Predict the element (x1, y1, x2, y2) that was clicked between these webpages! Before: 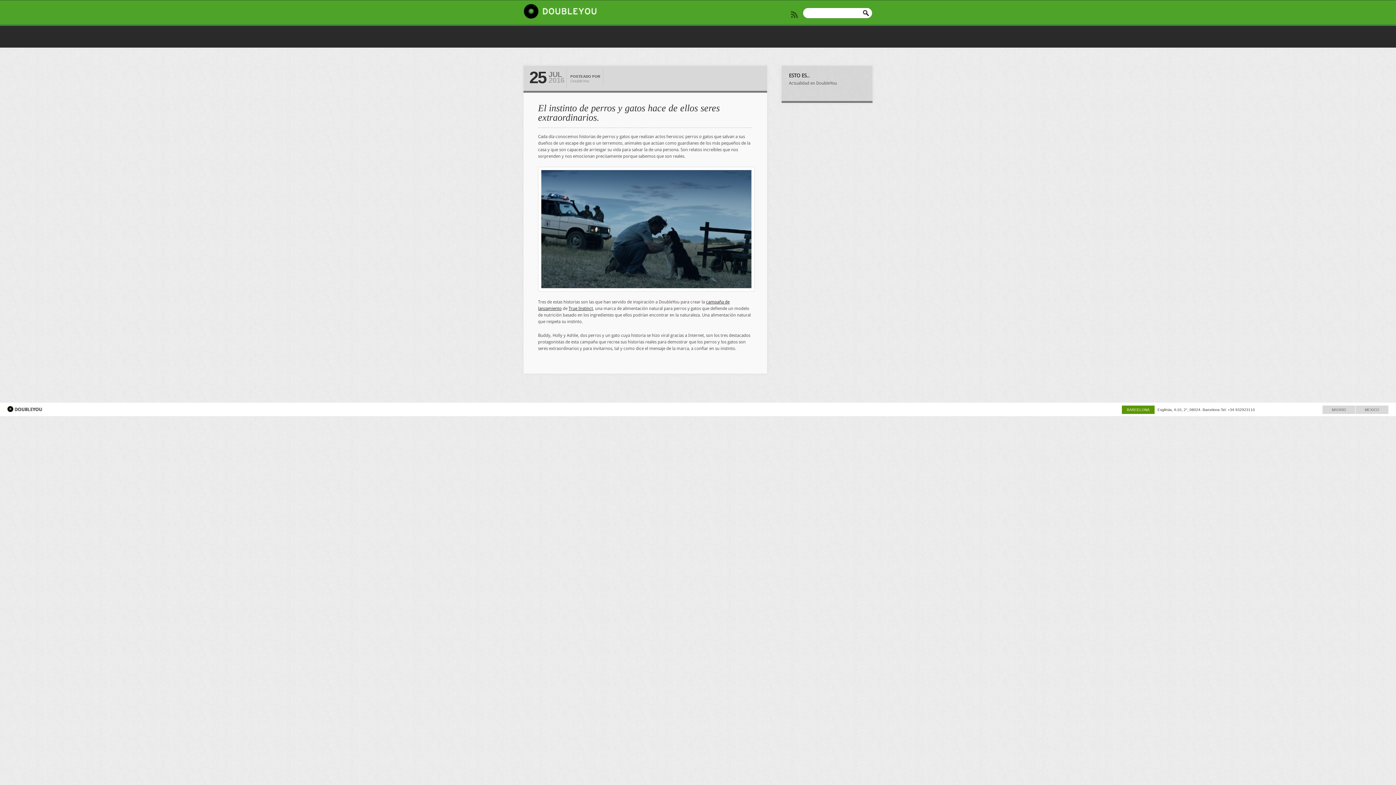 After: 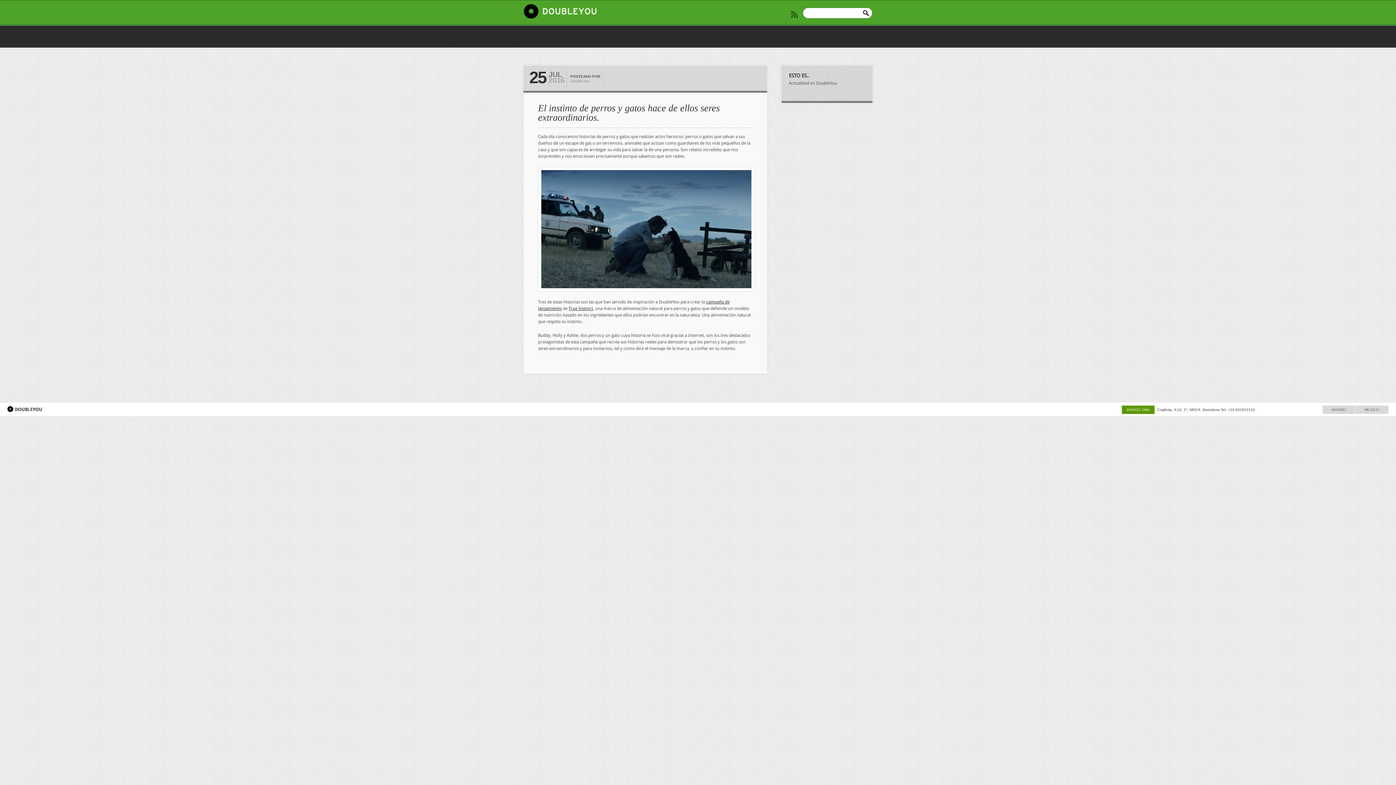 Action: bbox: (538, 102, 720, 122) label: El instinto de perros y gatos hace de ellos seres extraordinarios.